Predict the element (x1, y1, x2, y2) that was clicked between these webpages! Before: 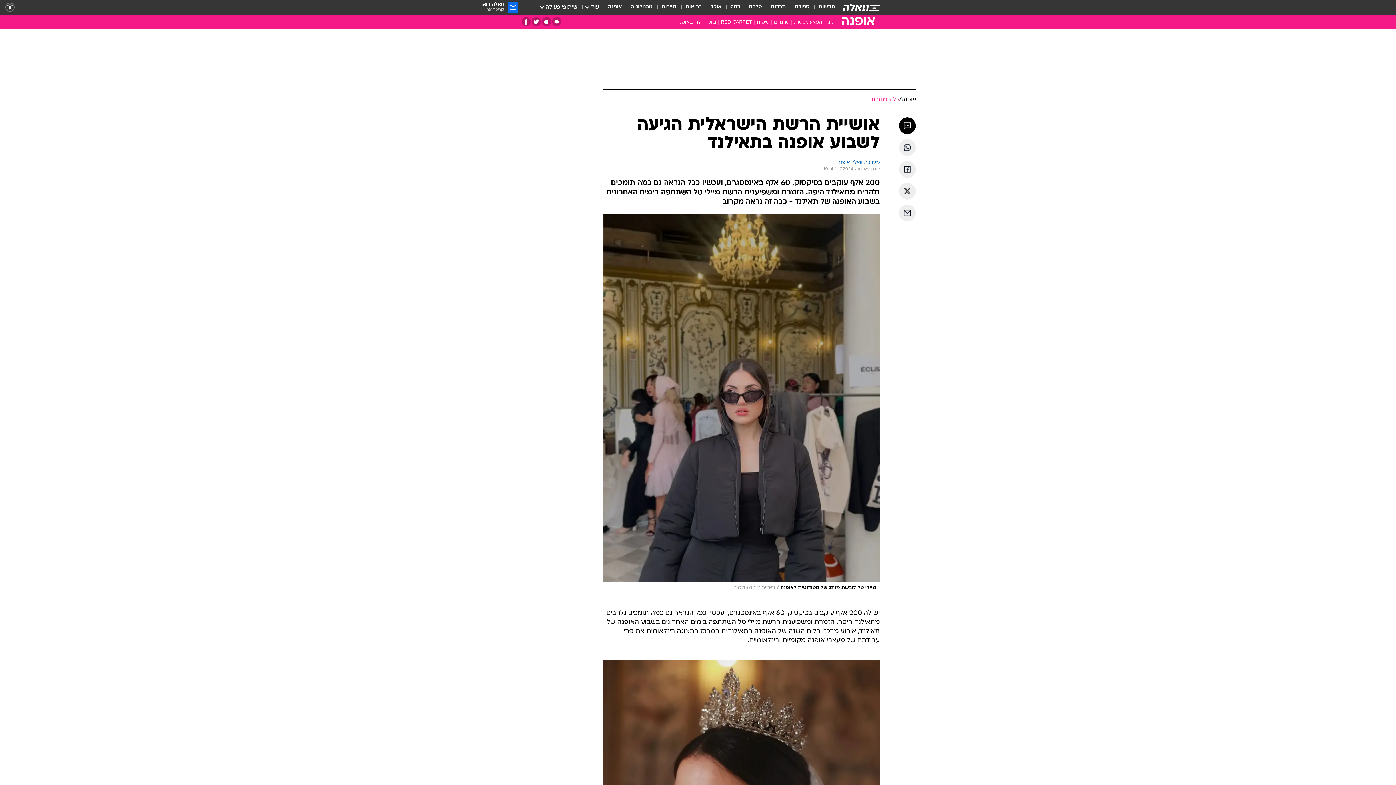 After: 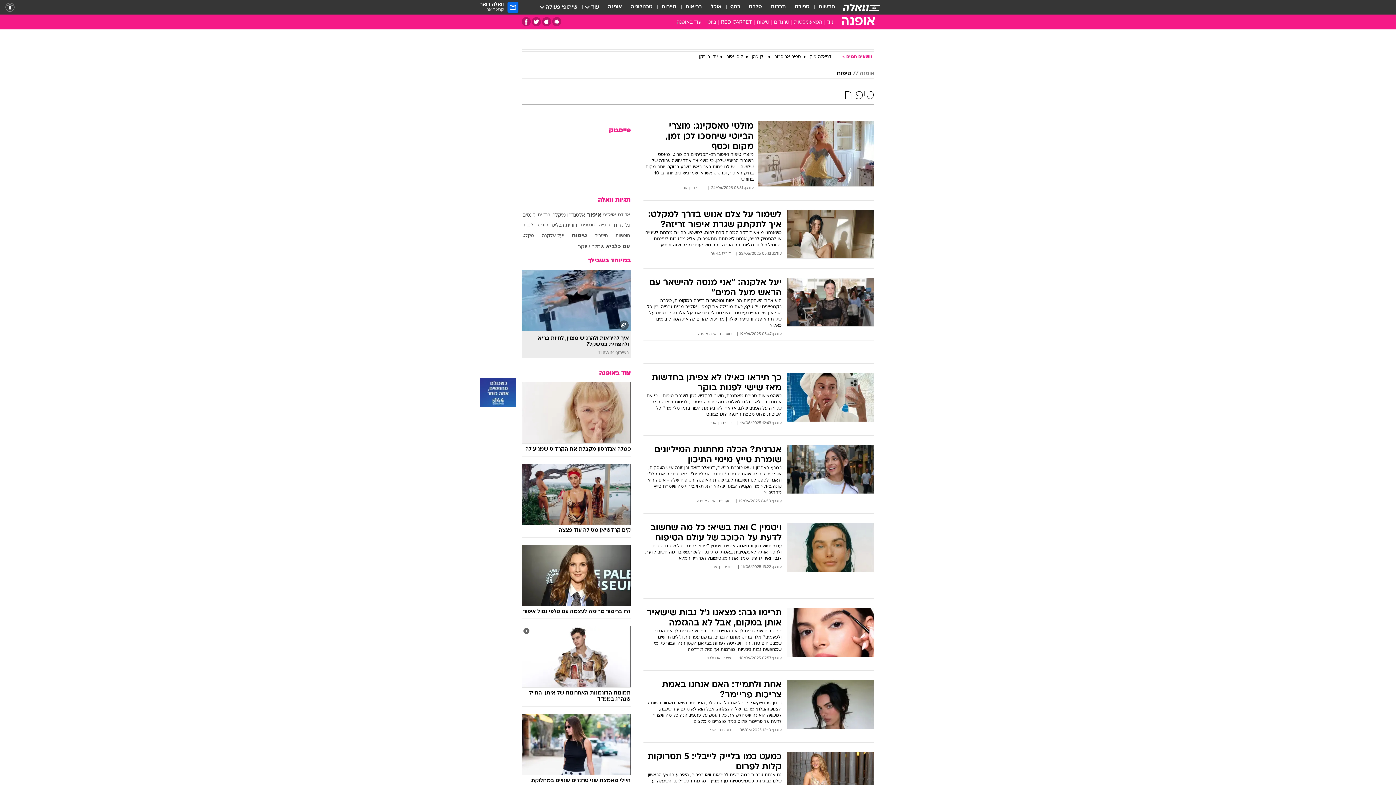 Action: bbox: (754, 18, 771, 28) label: טיפוח